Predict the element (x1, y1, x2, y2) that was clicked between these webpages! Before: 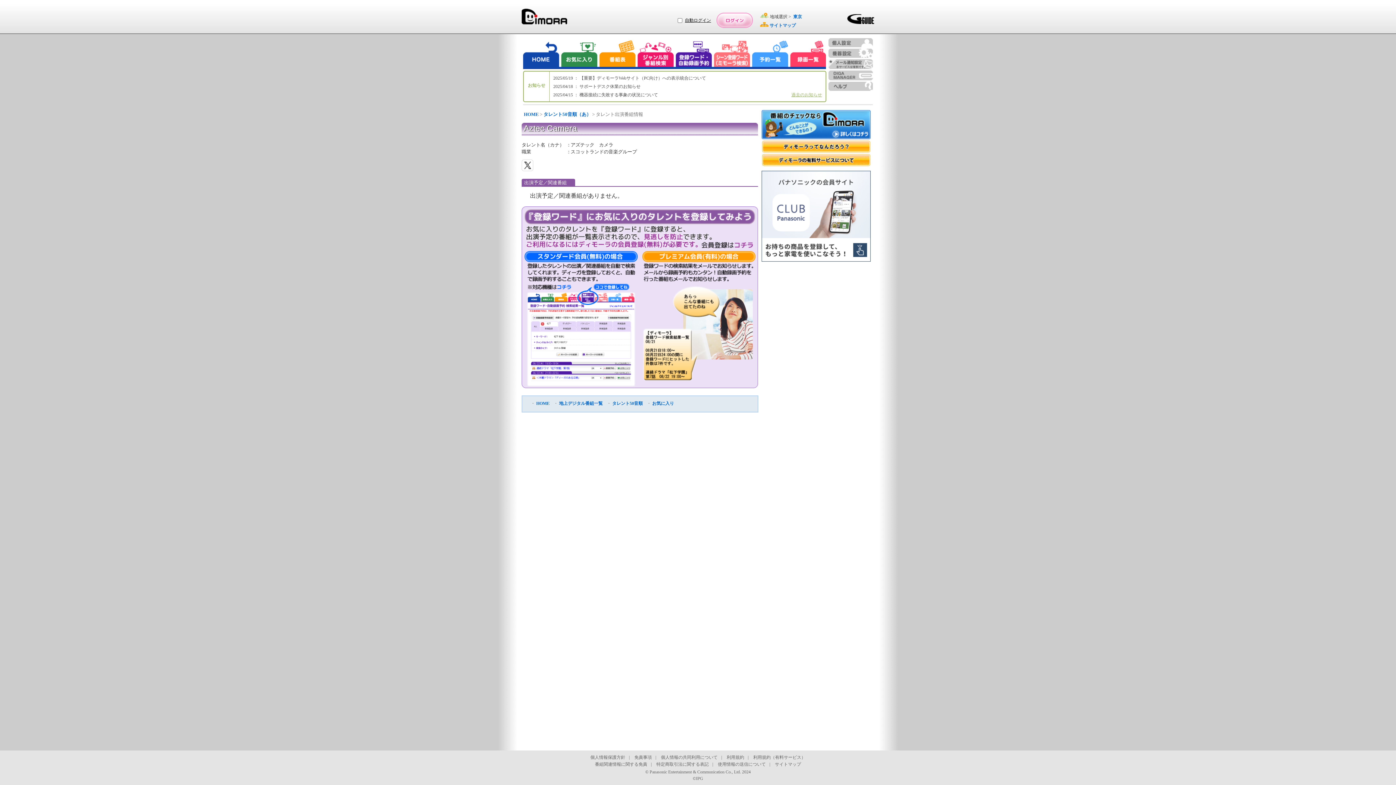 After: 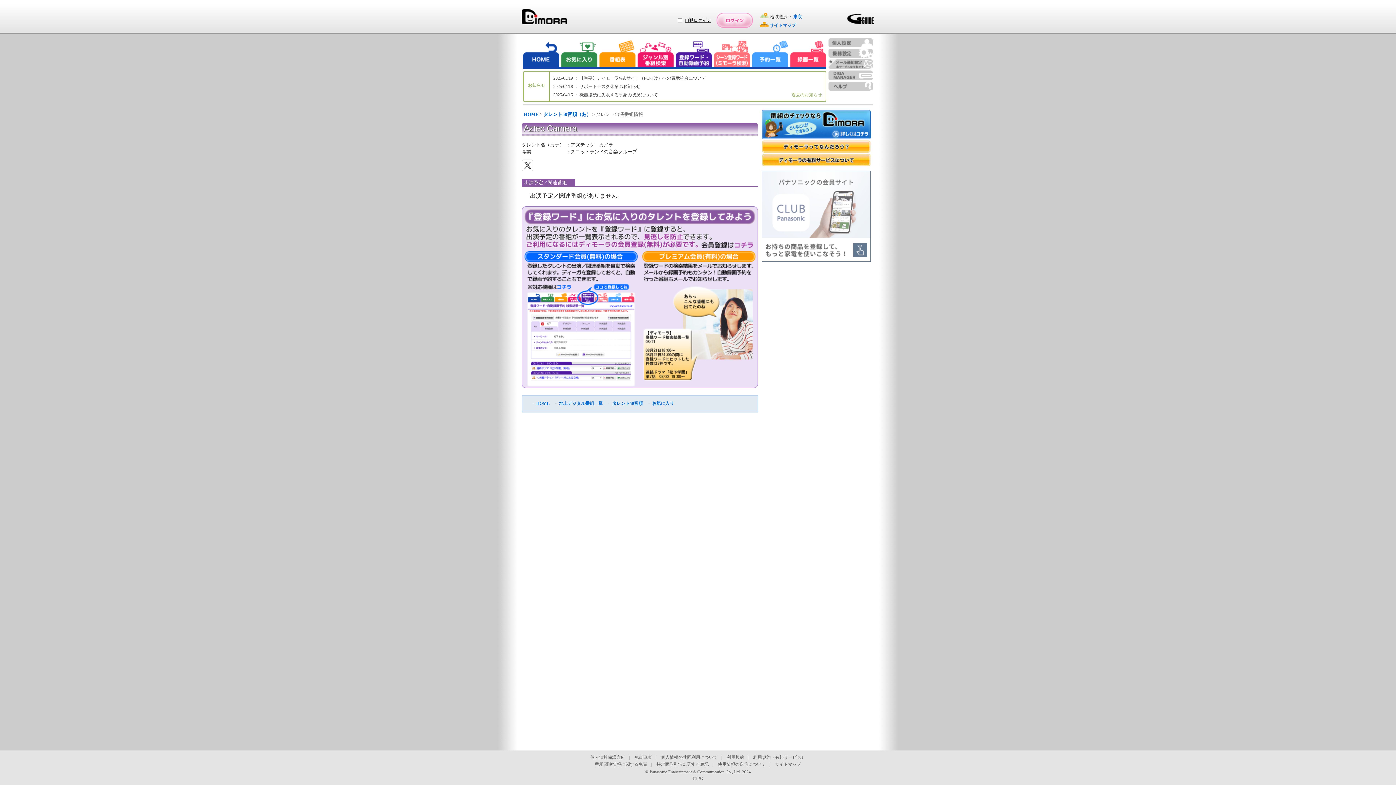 Action: bbox: (761, 170, 870, 265)